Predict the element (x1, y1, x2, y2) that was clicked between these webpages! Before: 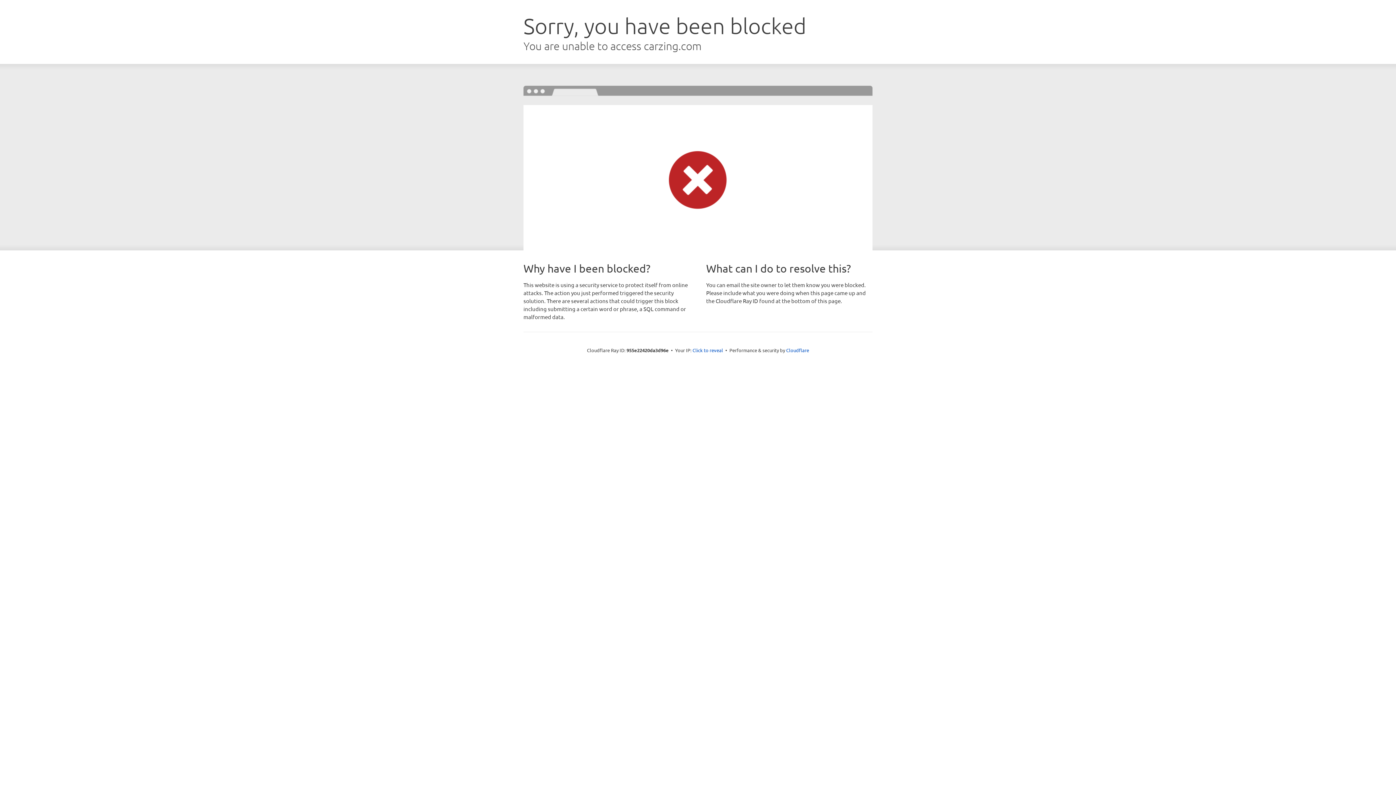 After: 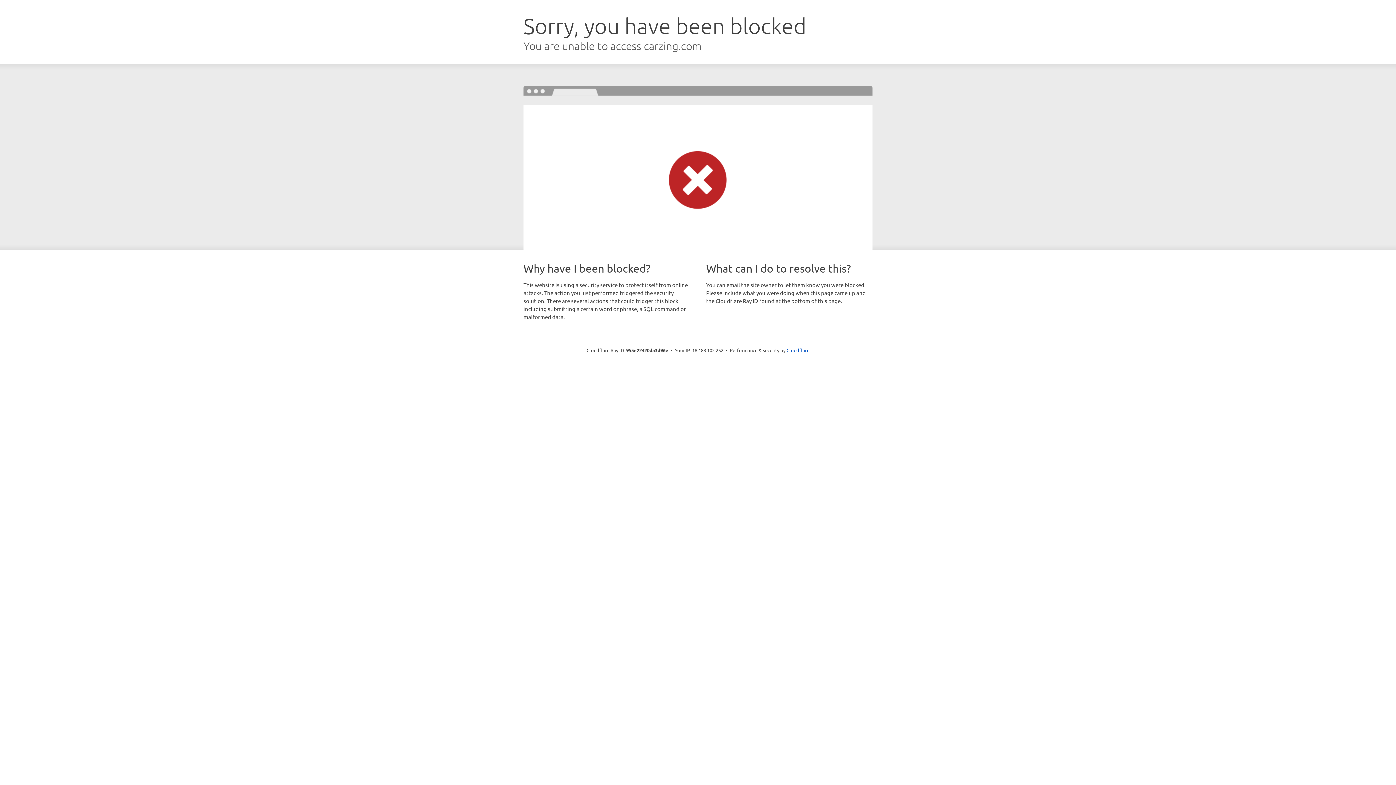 Action: bbox: (692, 346, 723, 353) label: Click to reveal